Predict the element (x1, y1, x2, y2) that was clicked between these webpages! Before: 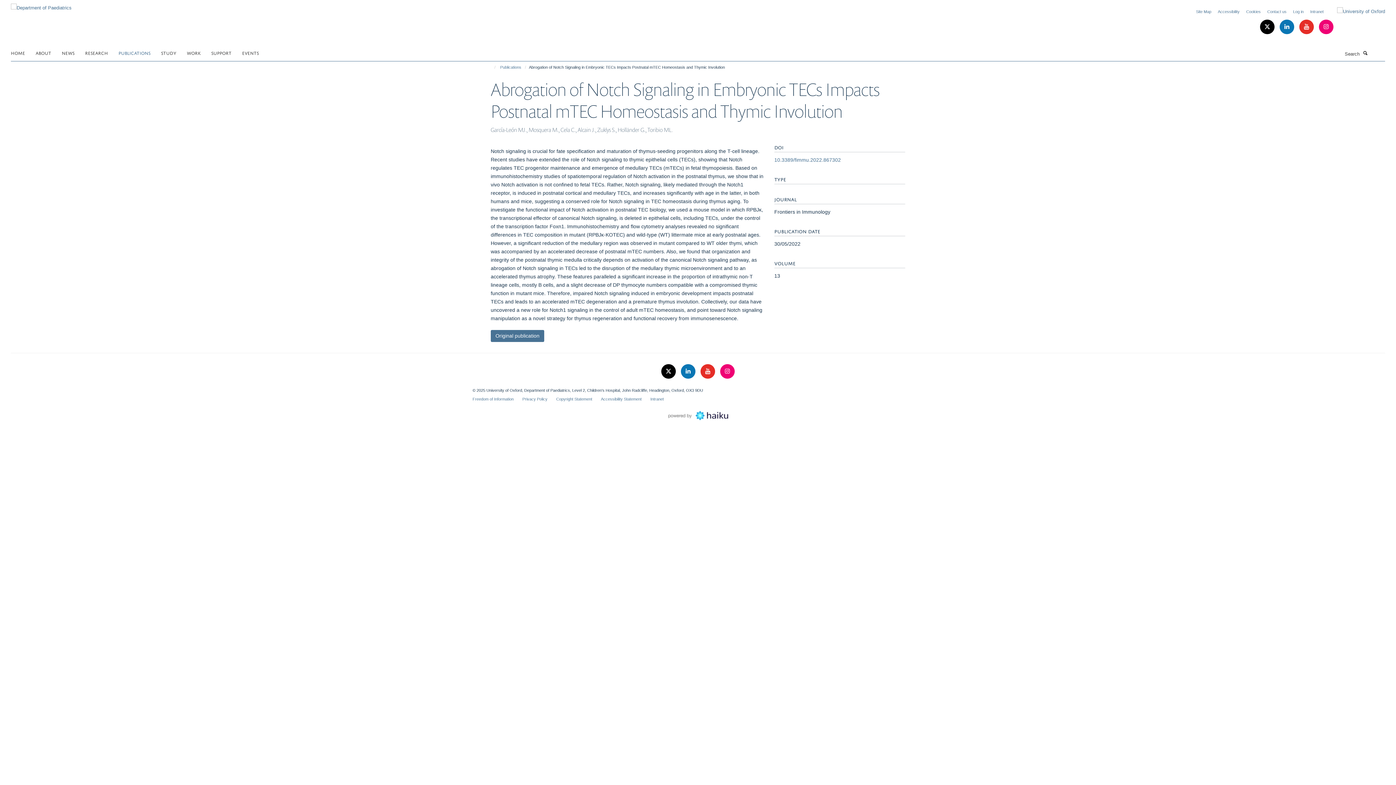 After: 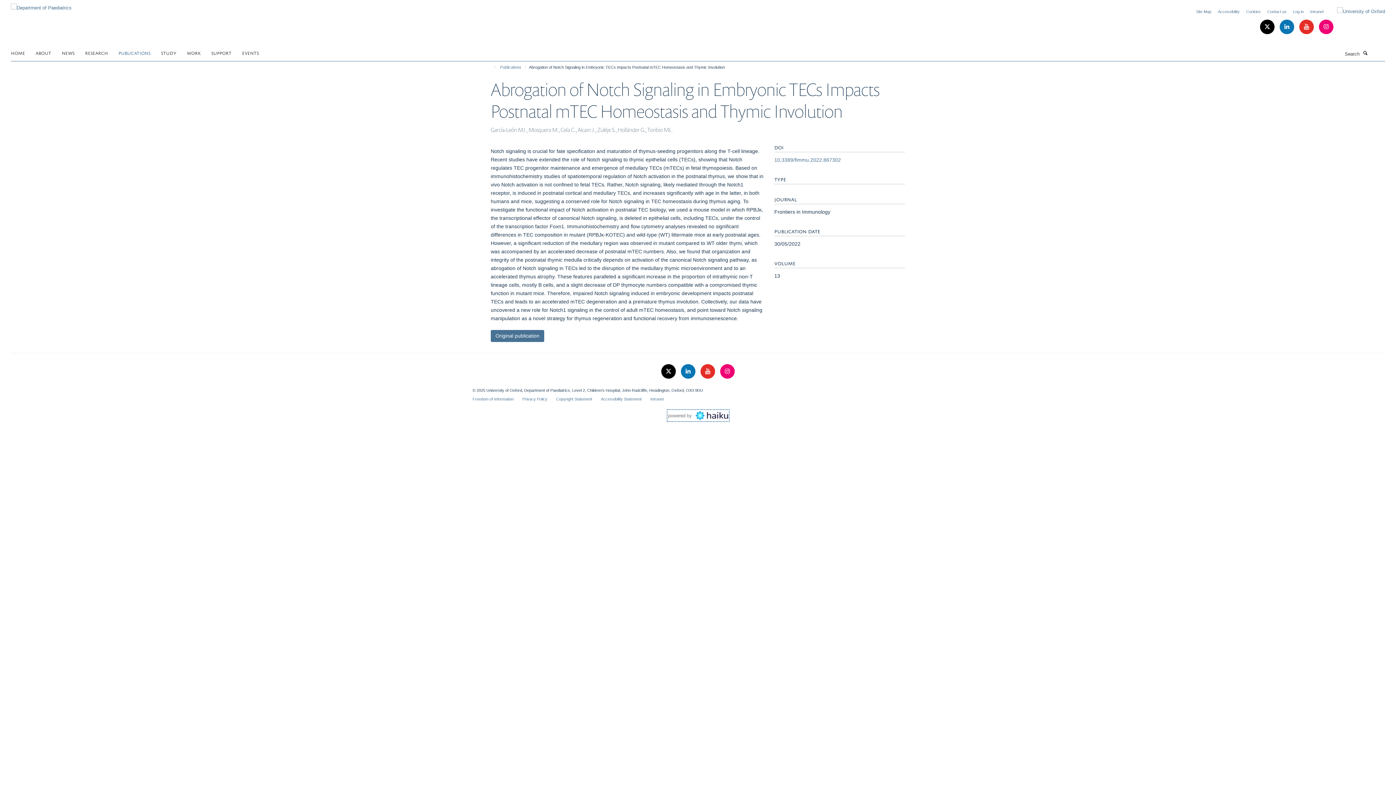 Action: bbox: (668, 412, 728, 418)